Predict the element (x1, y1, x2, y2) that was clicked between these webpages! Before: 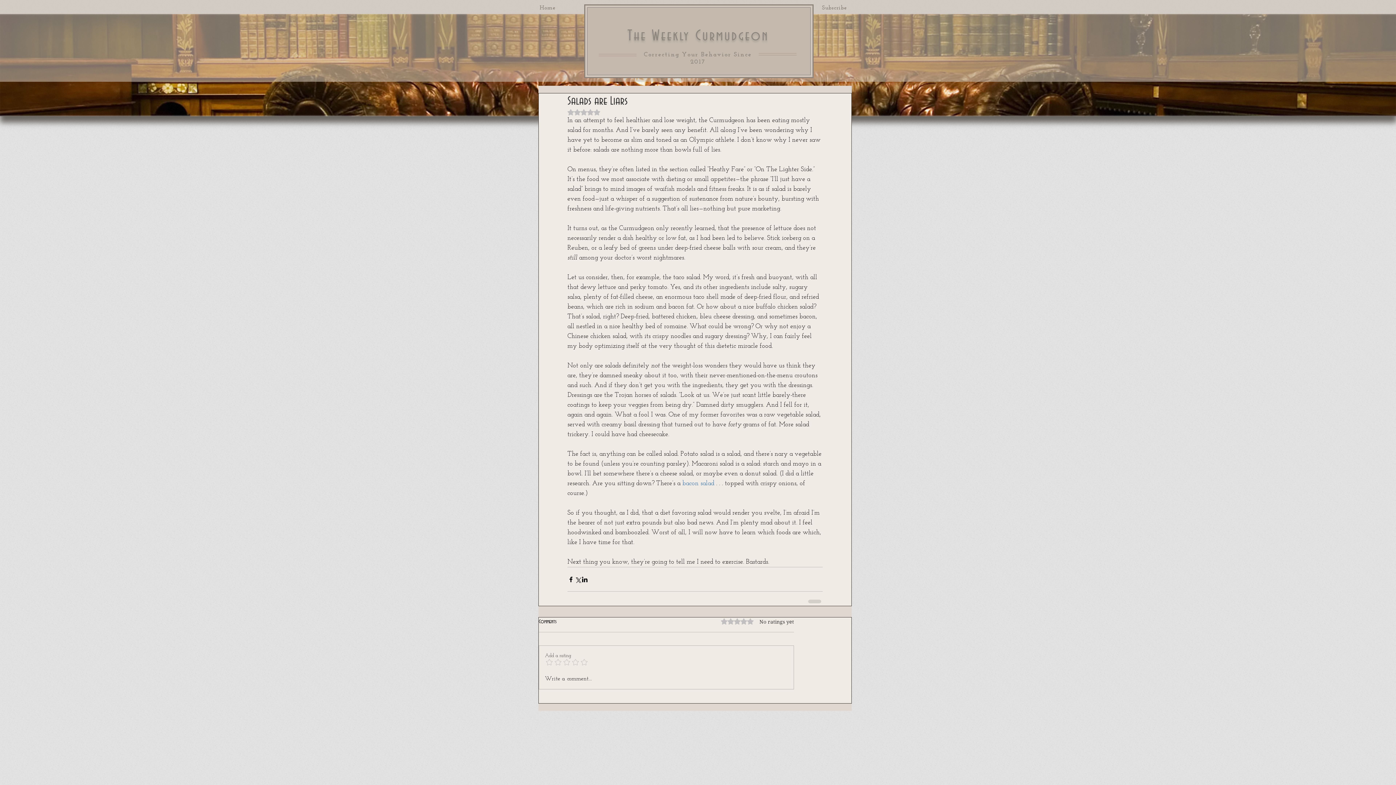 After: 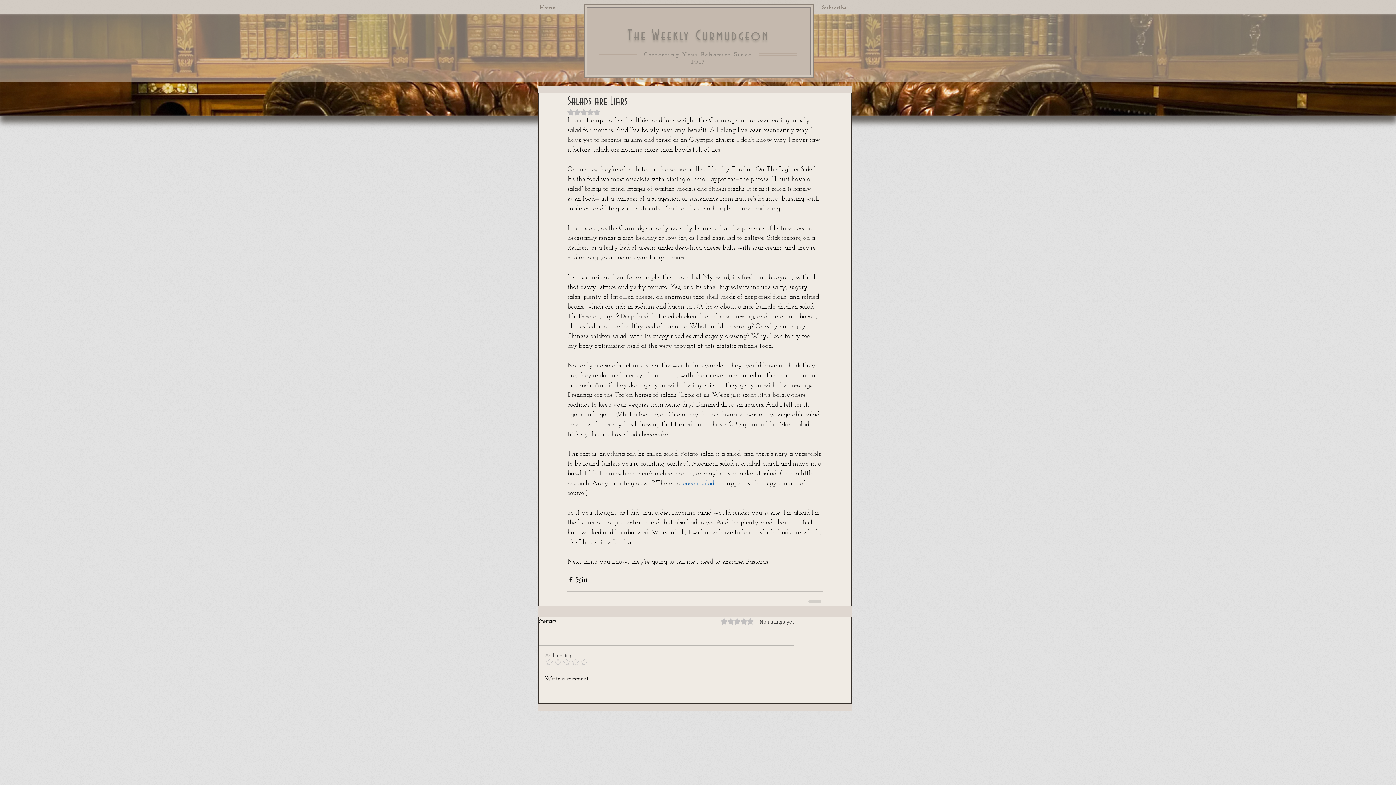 Action: label: Rated NaN out of 5 stars. bbox: (567, 109, 600, 115)